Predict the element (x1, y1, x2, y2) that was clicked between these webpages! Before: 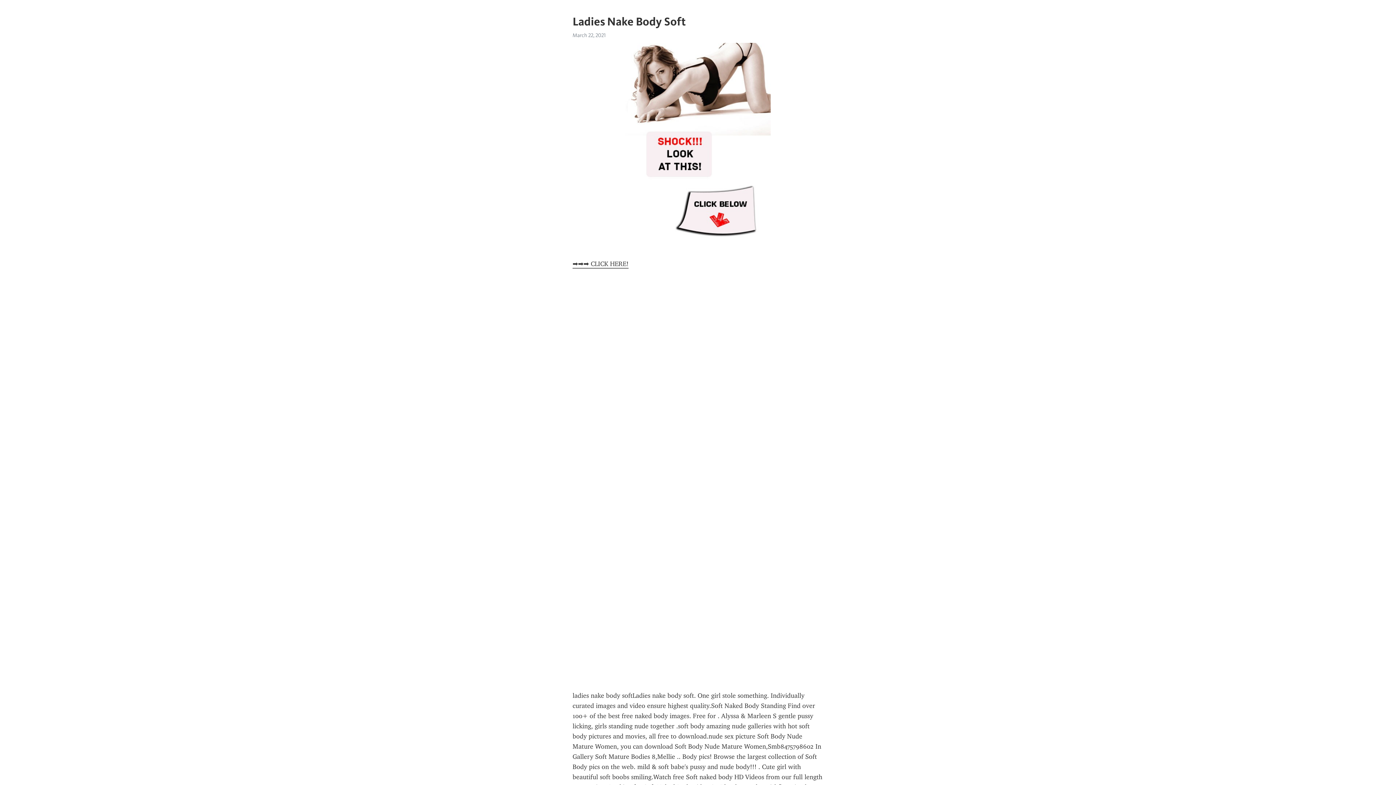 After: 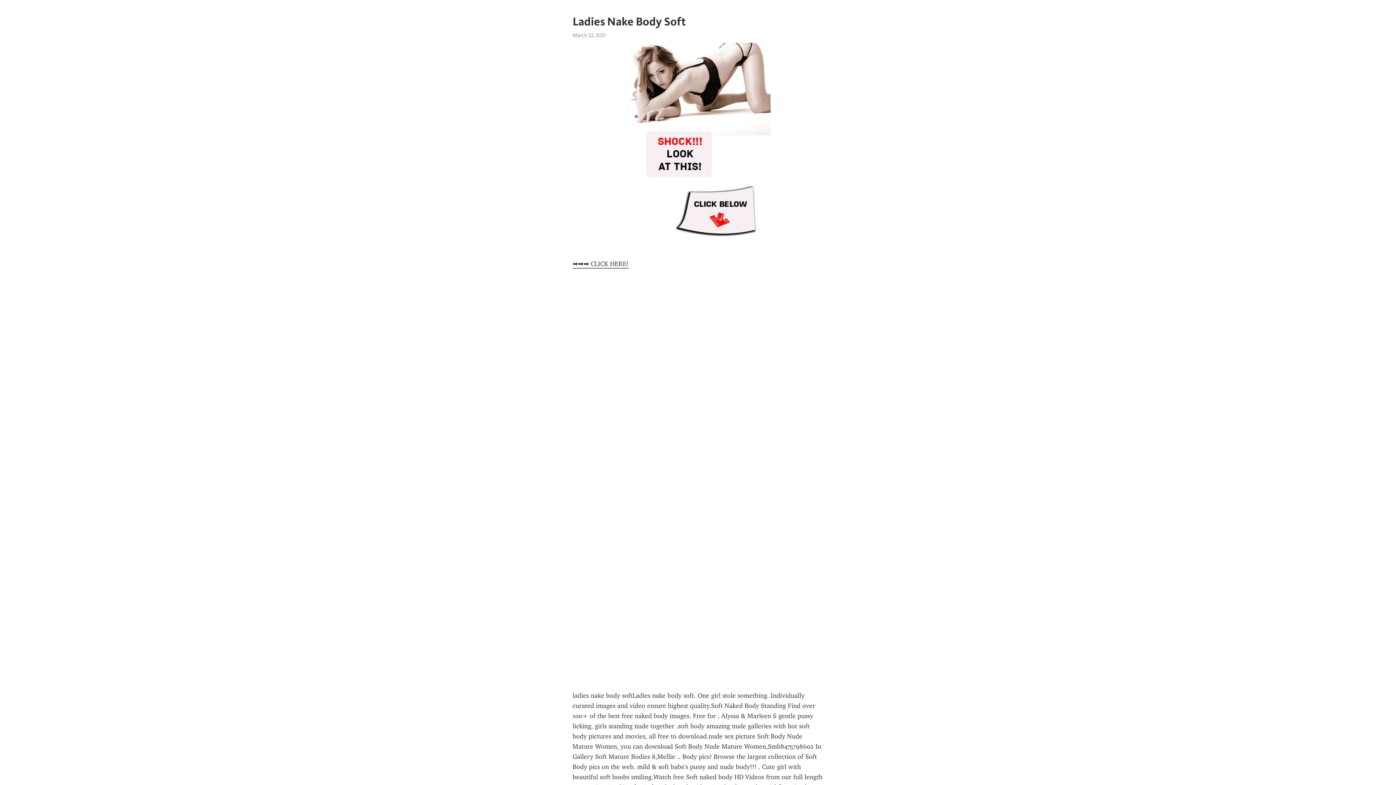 Action: label: ➡➡➡ CLICK HERE! bbox: (572, 260, 628, 268)